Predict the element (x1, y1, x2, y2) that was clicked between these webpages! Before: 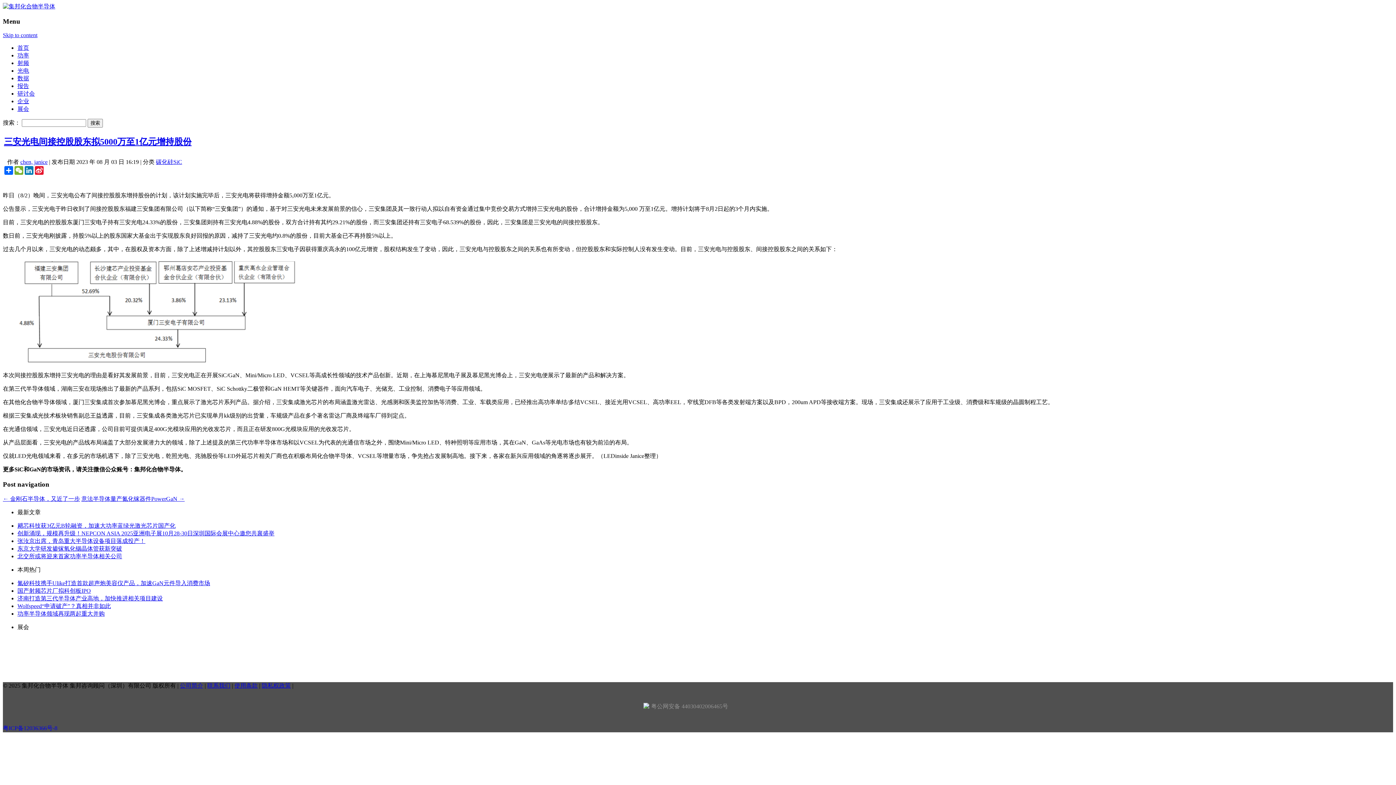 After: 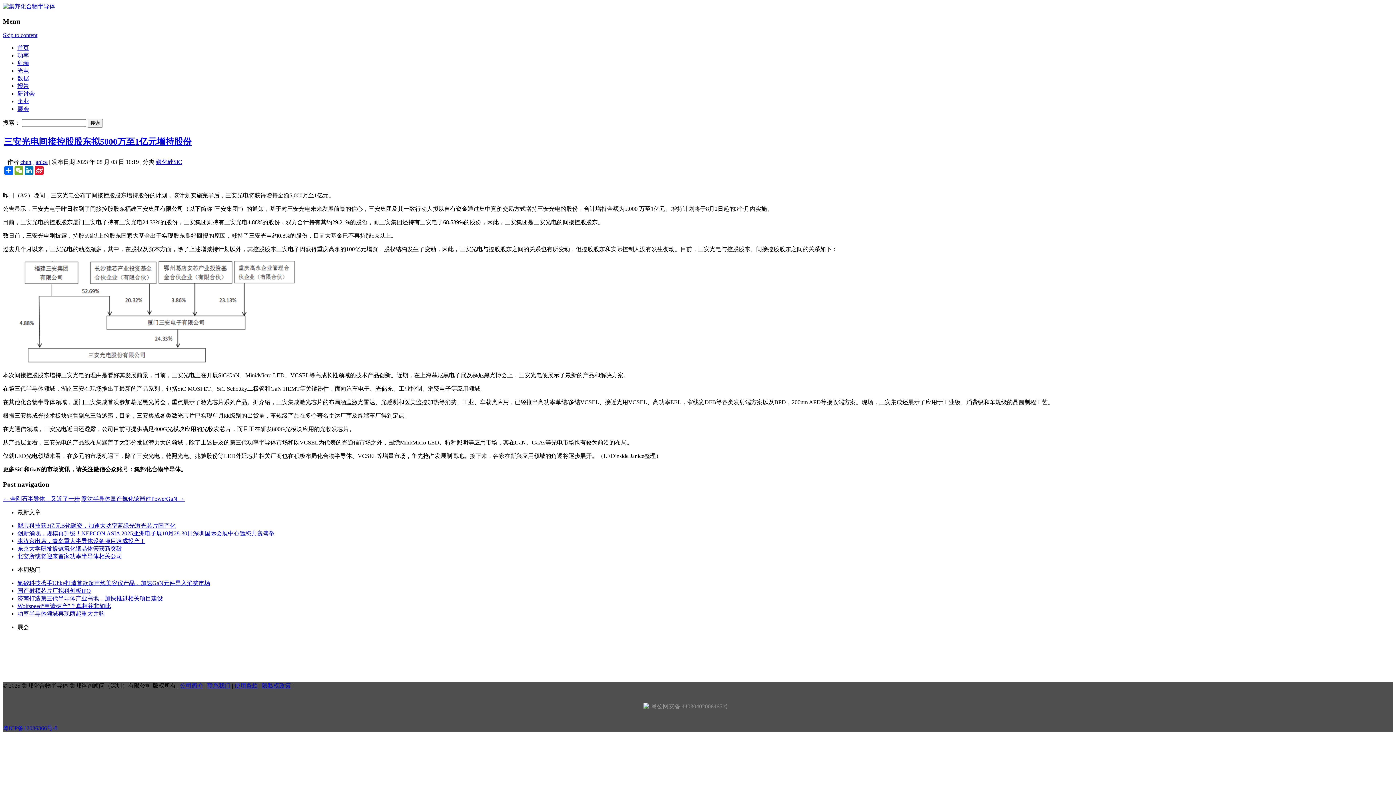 Action: bbox: (17, 553, 122, 559) label: 北交所或将迎来首家功率半导体相关公司